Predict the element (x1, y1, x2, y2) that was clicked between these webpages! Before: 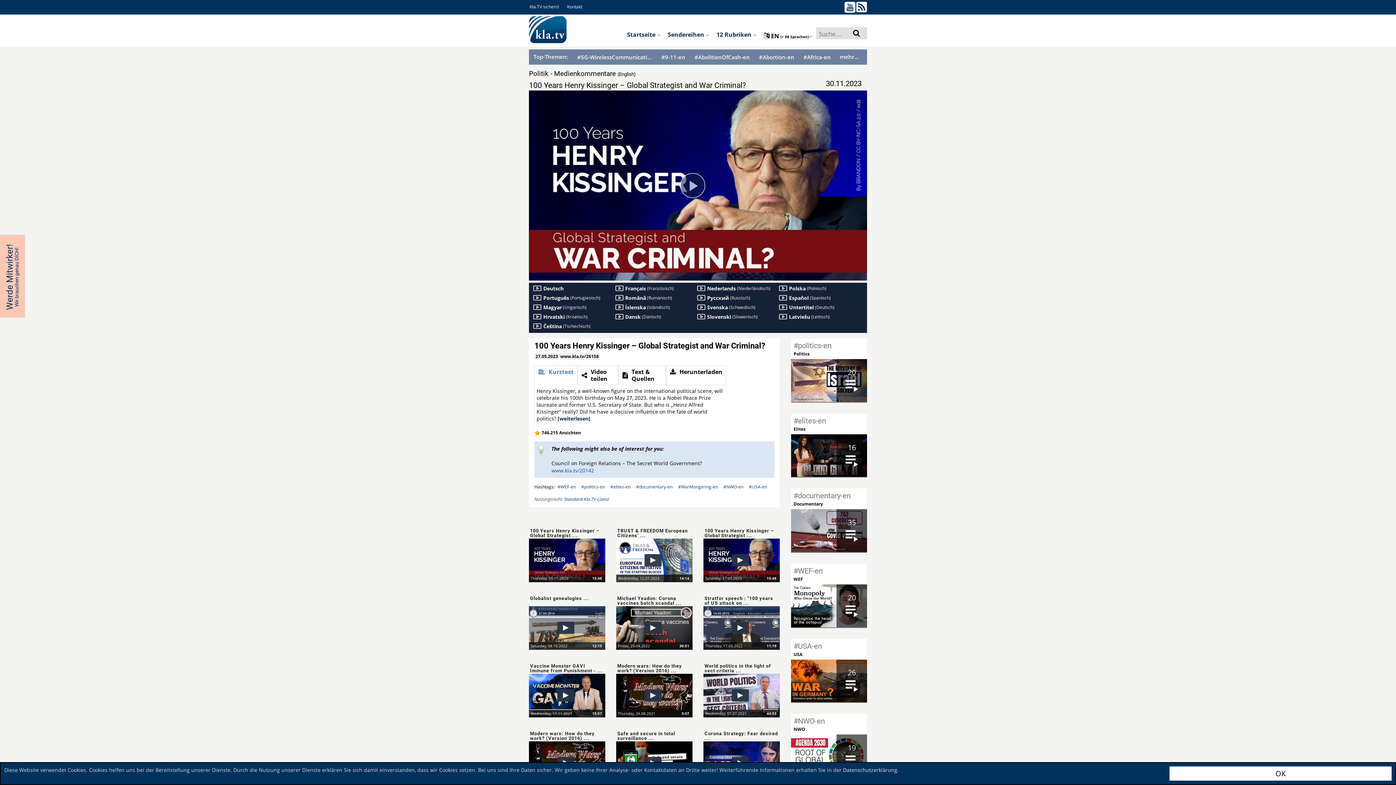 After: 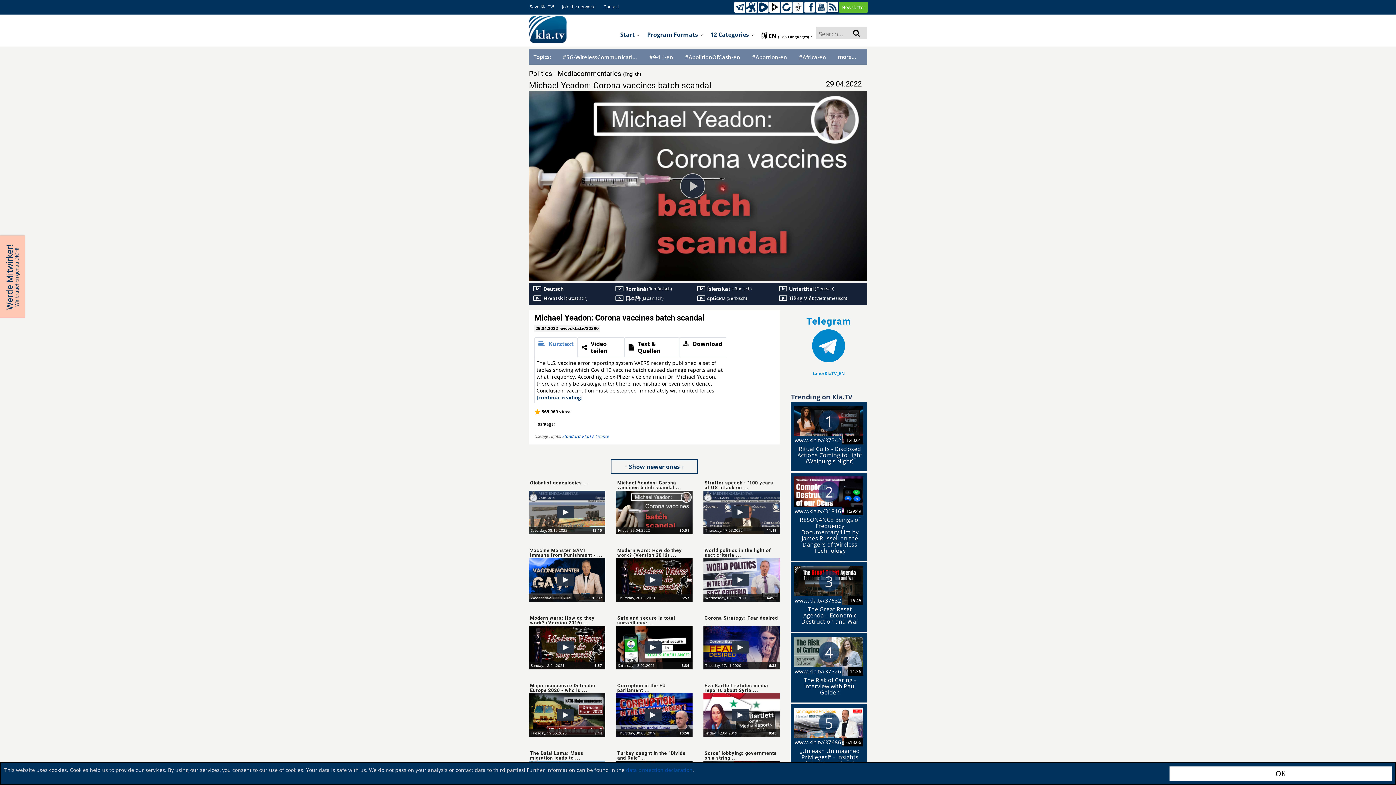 Action: bbox: (616, 606, 692, 650) label: Friday, 29.04.2022
30:51